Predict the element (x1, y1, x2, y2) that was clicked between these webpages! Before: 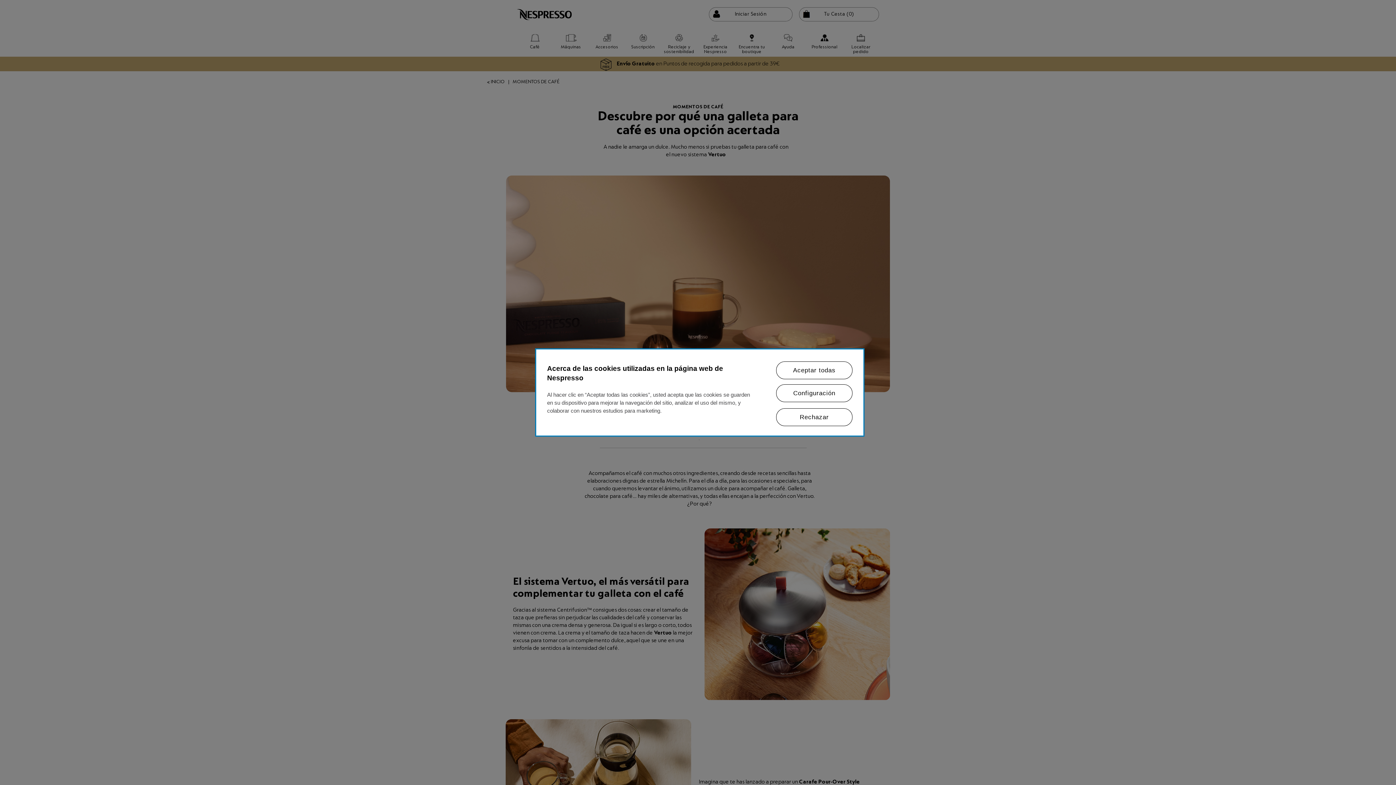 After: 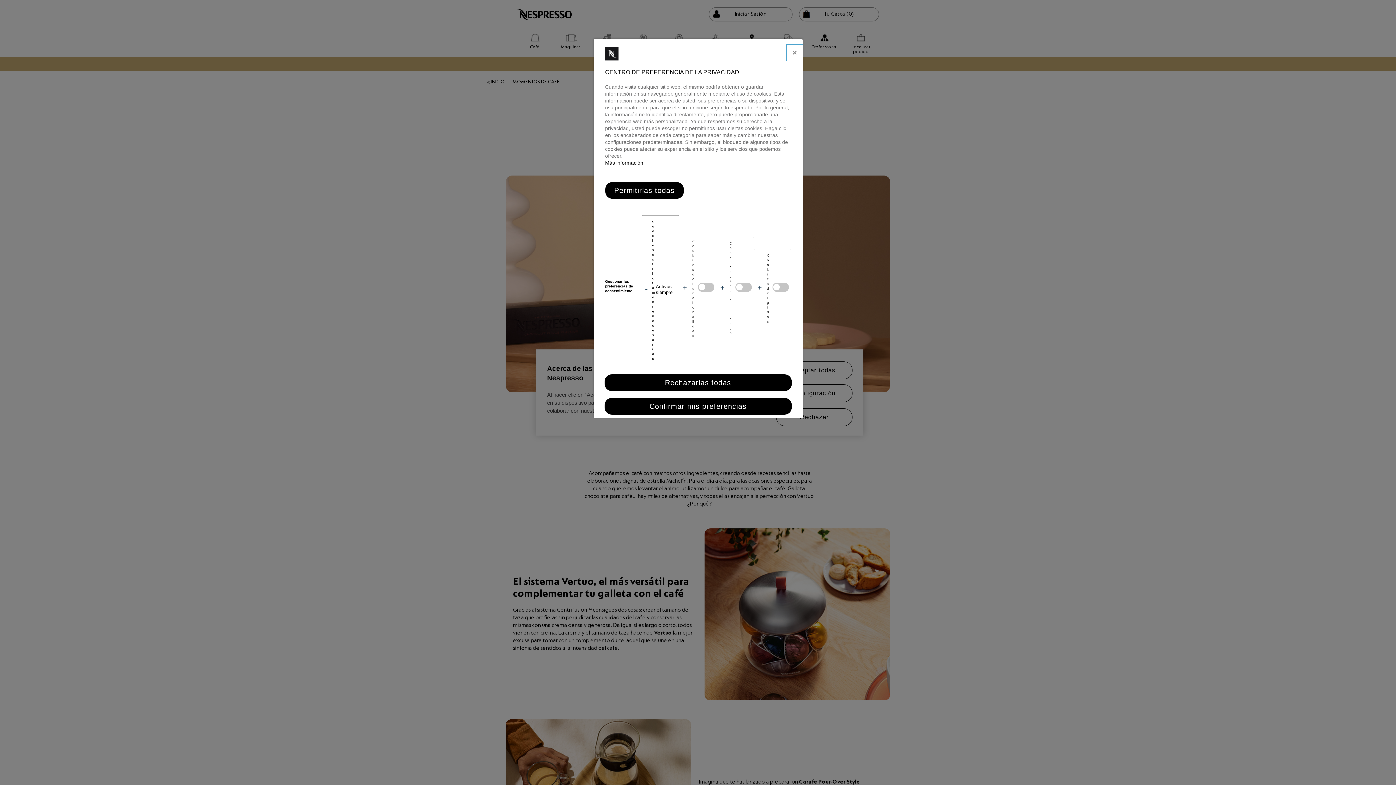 Action: bbox: (776, 384, 852, 402) label: Configuración